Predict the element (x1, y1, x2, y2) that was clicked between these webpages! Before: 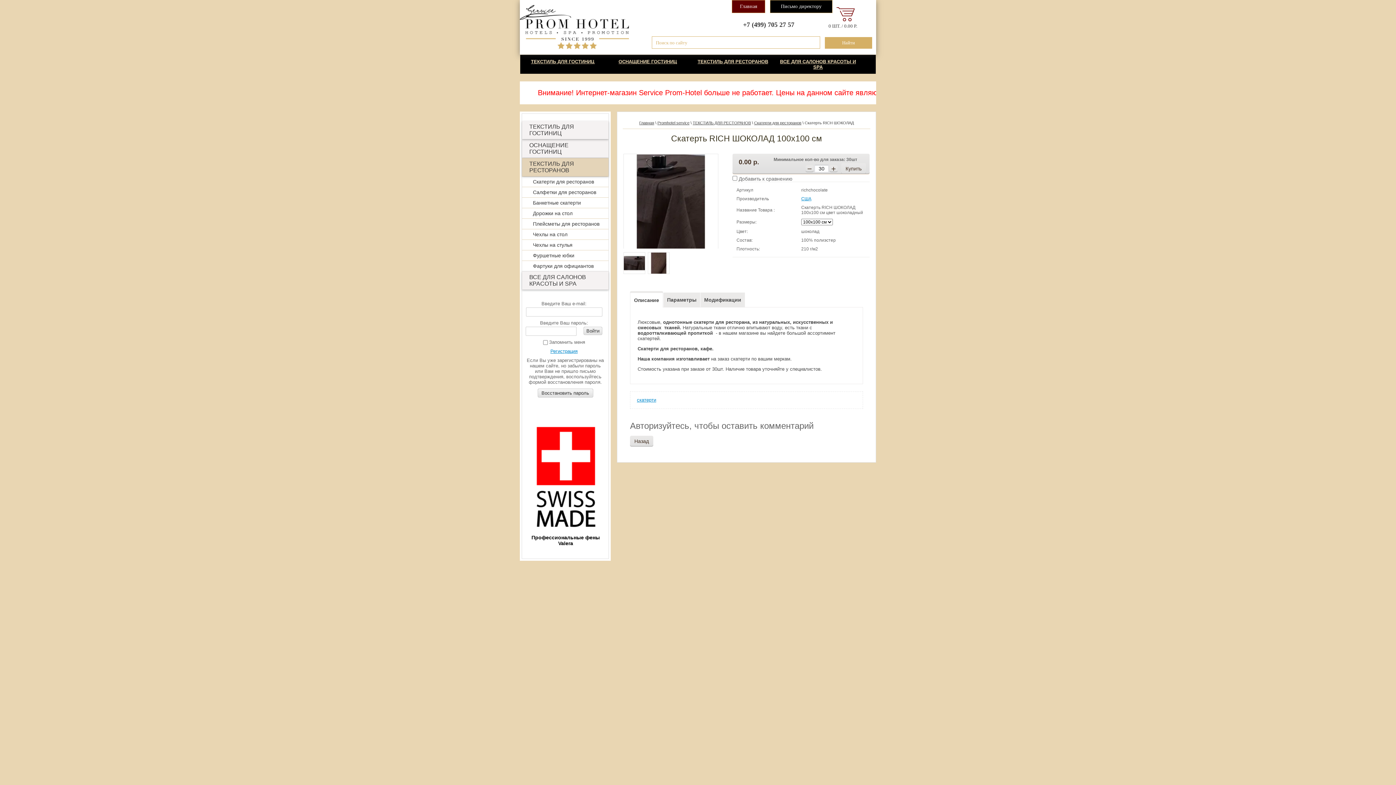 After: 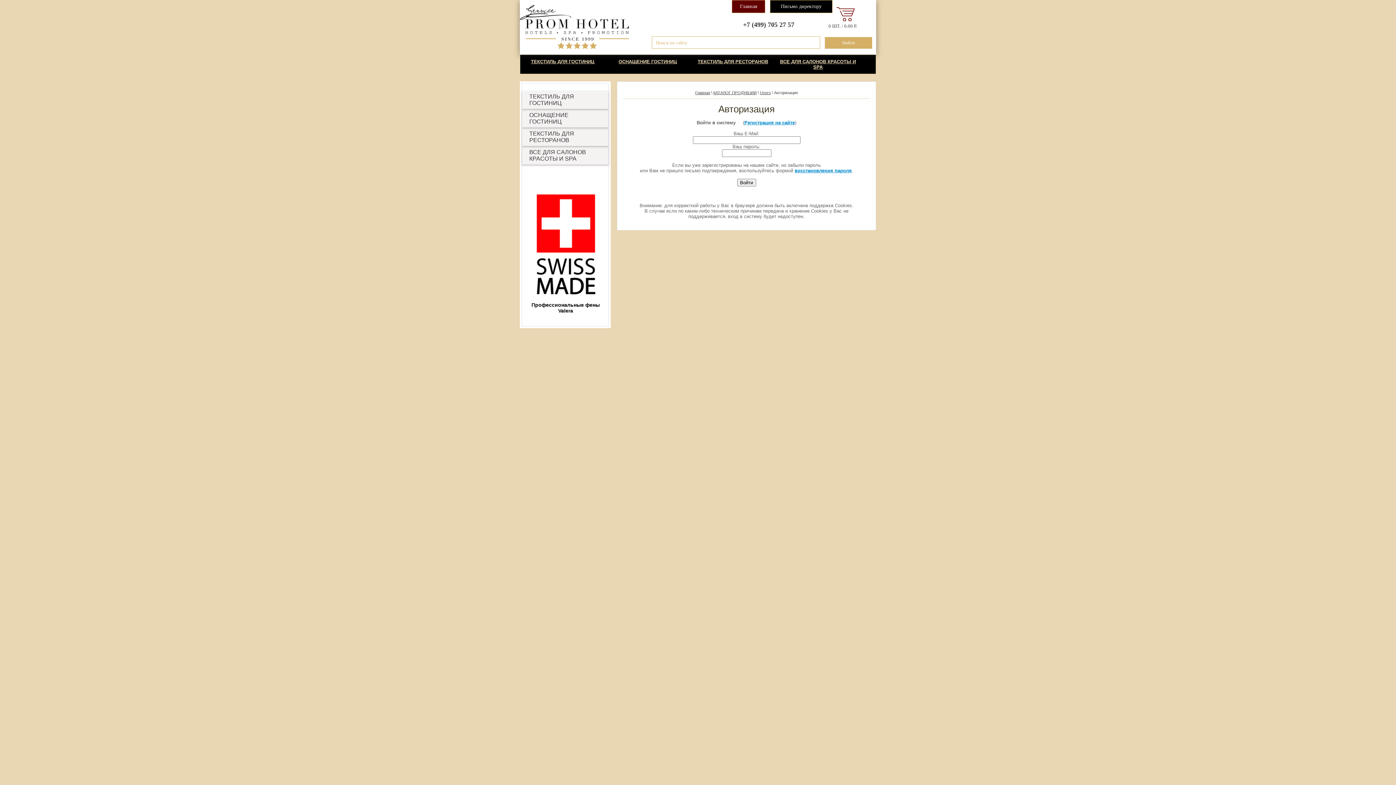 Action: bbox: (583, 326, 602, 335) label: Войти